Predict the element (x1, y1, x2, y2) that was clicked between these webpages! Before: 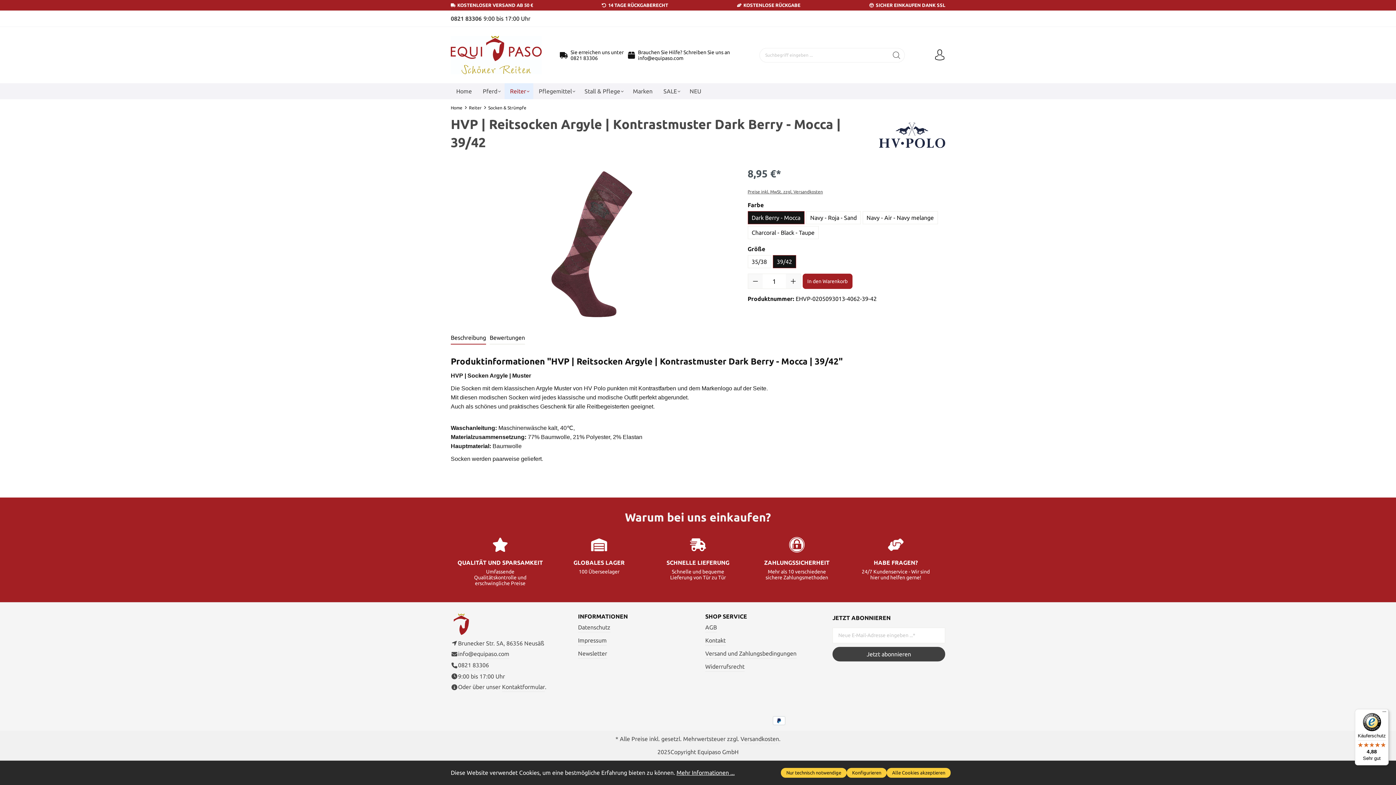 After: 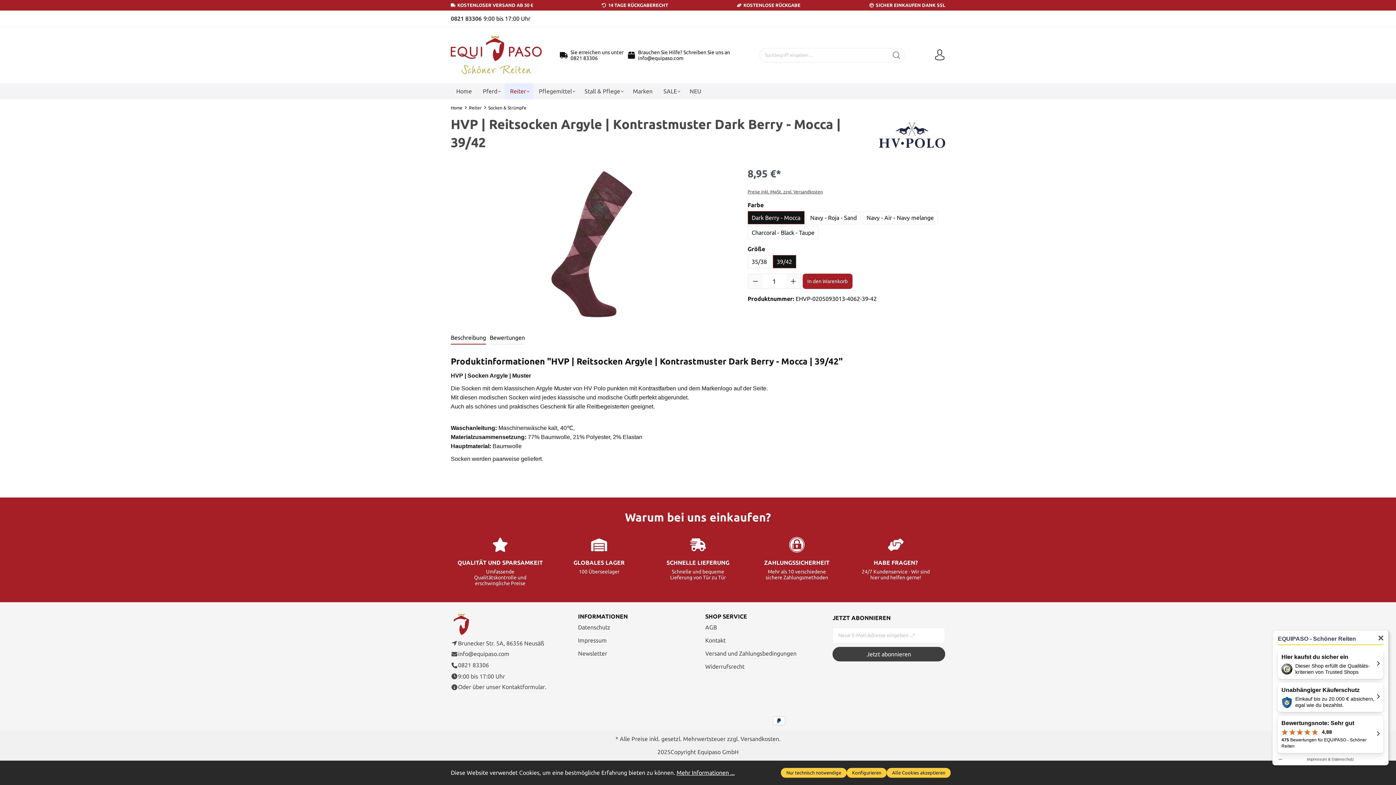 Action: bbox: (1355, 709, 1389, 765) label: Käuferschutz

4,88

Sehr gut